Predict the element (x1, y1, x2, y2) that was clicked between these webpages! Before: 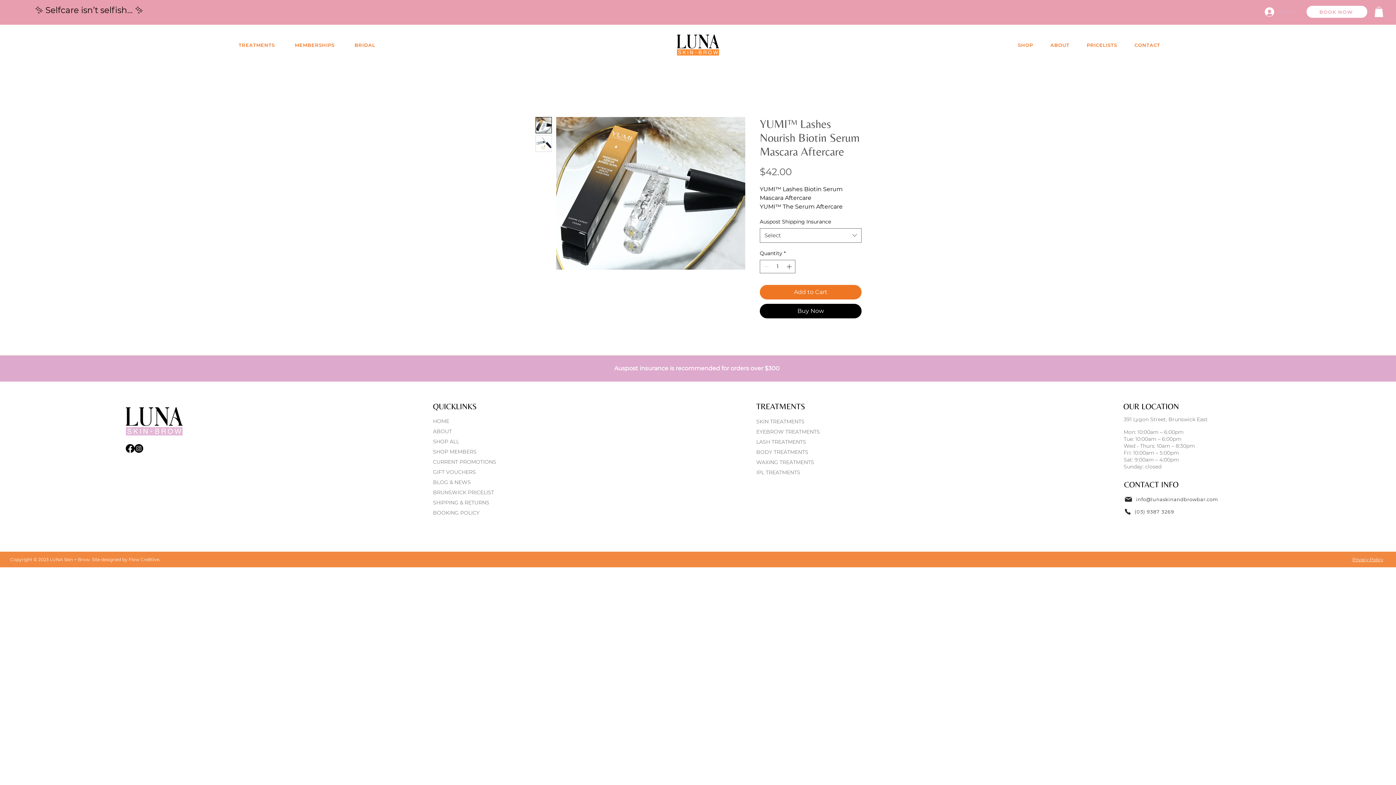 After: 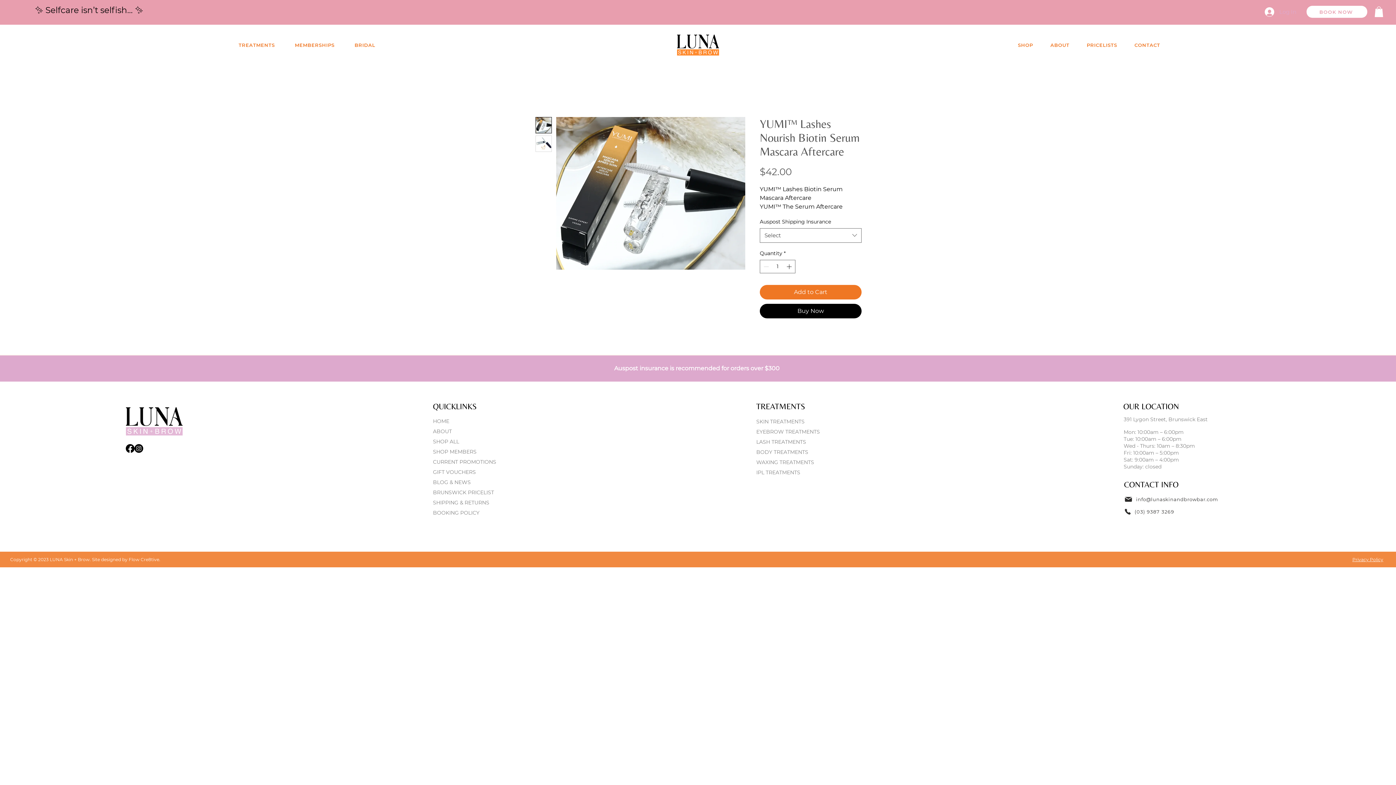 Action: bbox: (535, 116, 552, 133)